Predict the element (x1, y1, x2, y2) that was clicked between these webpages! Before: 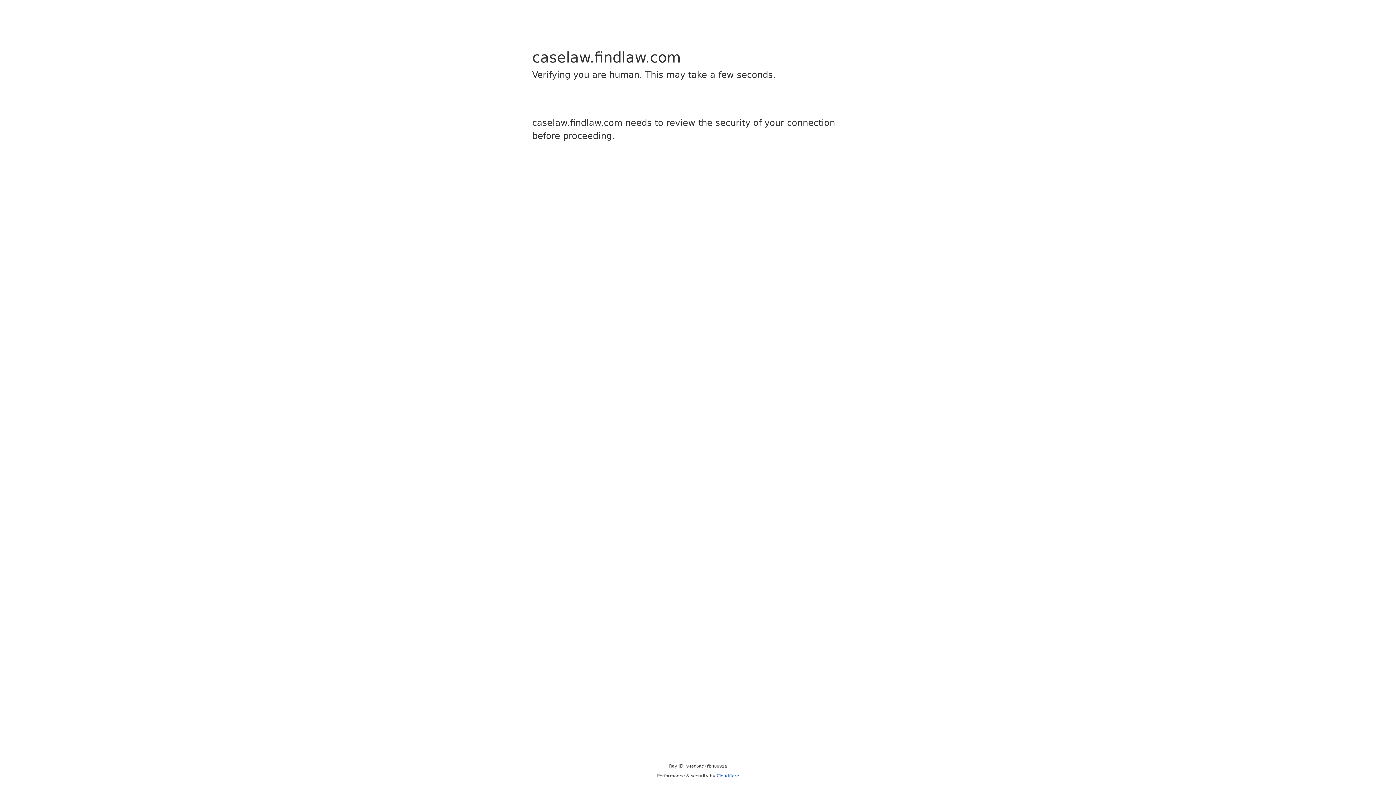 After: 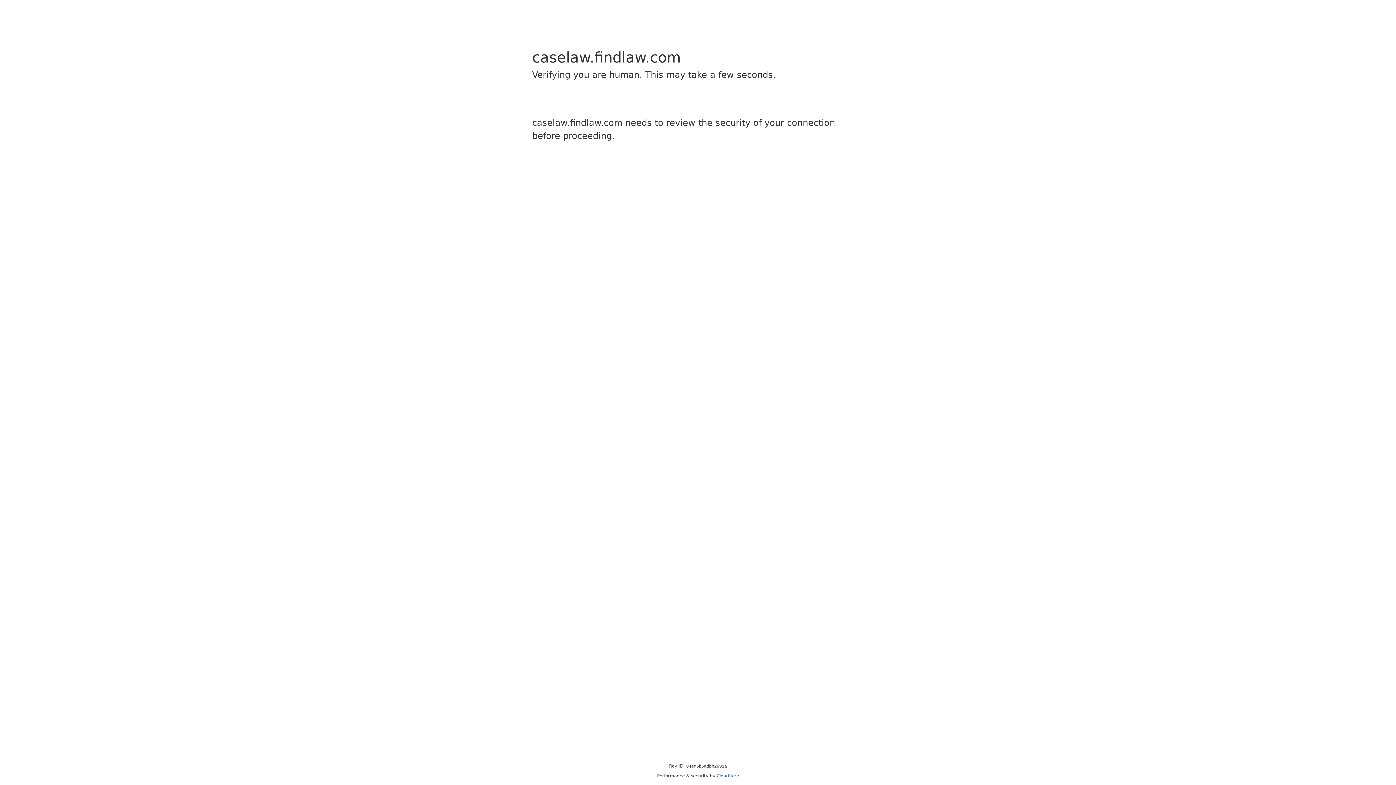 Action: bbox: (716, 773, 739, 778) label: Cloudflare